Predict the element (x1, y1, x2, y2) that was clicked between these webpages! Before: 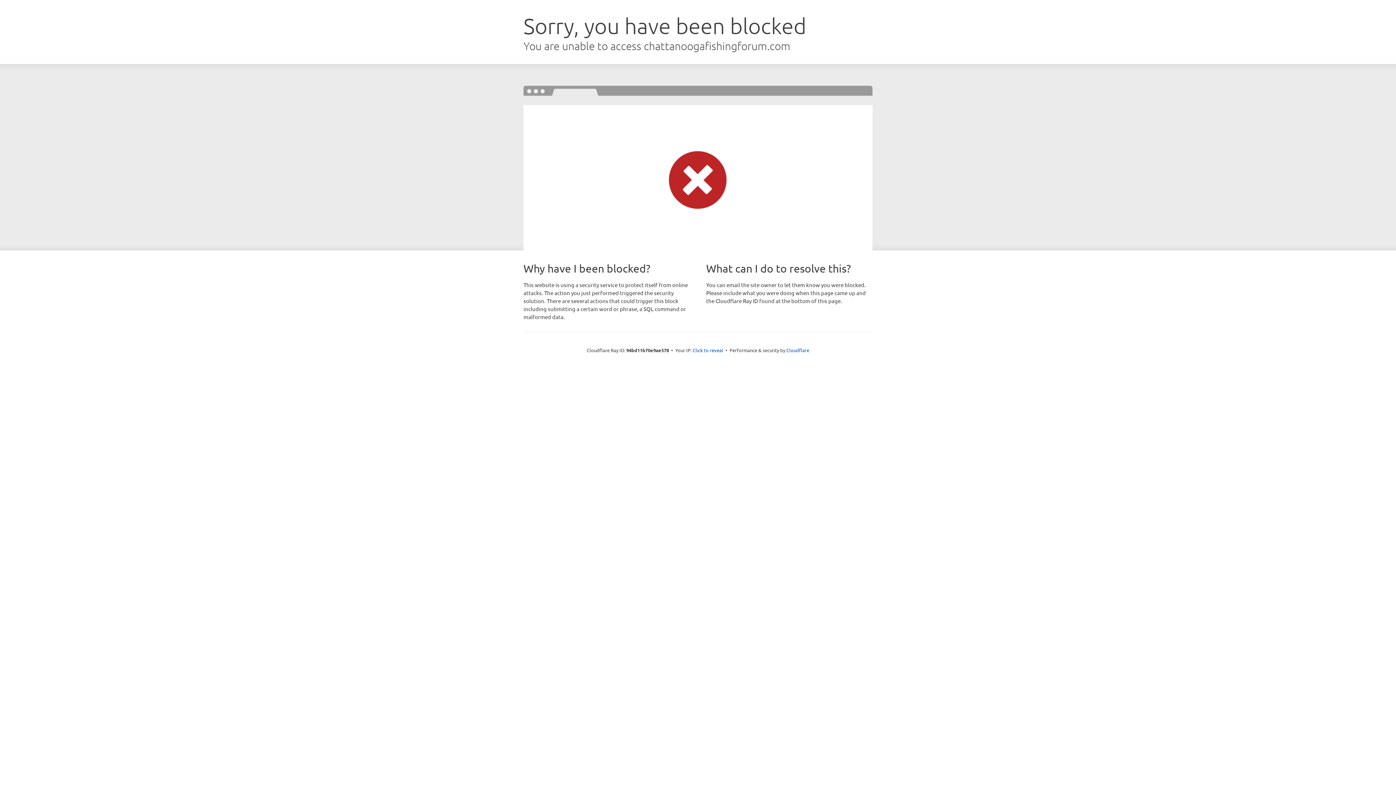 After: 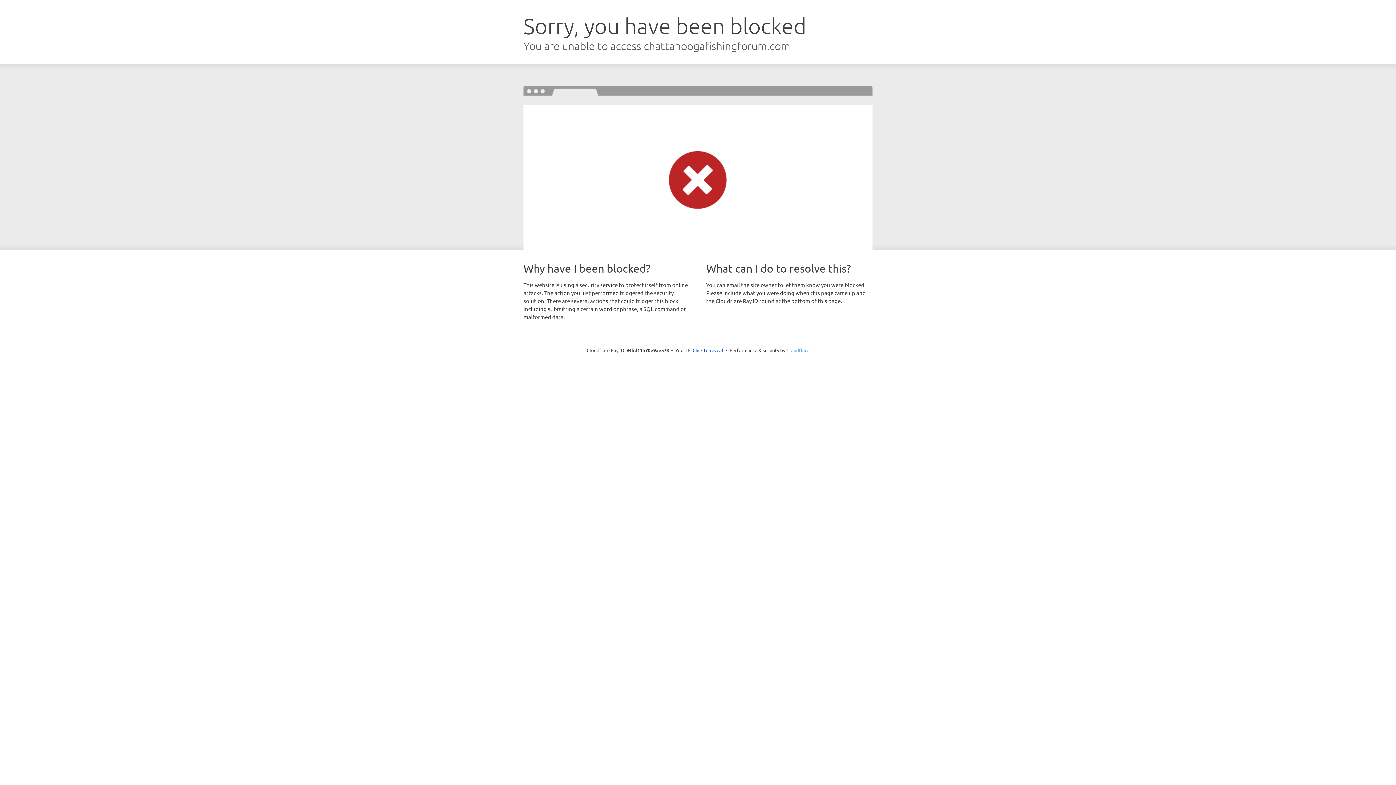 Action: bbox: (786, 347, 809, 353) label: Cloudflare